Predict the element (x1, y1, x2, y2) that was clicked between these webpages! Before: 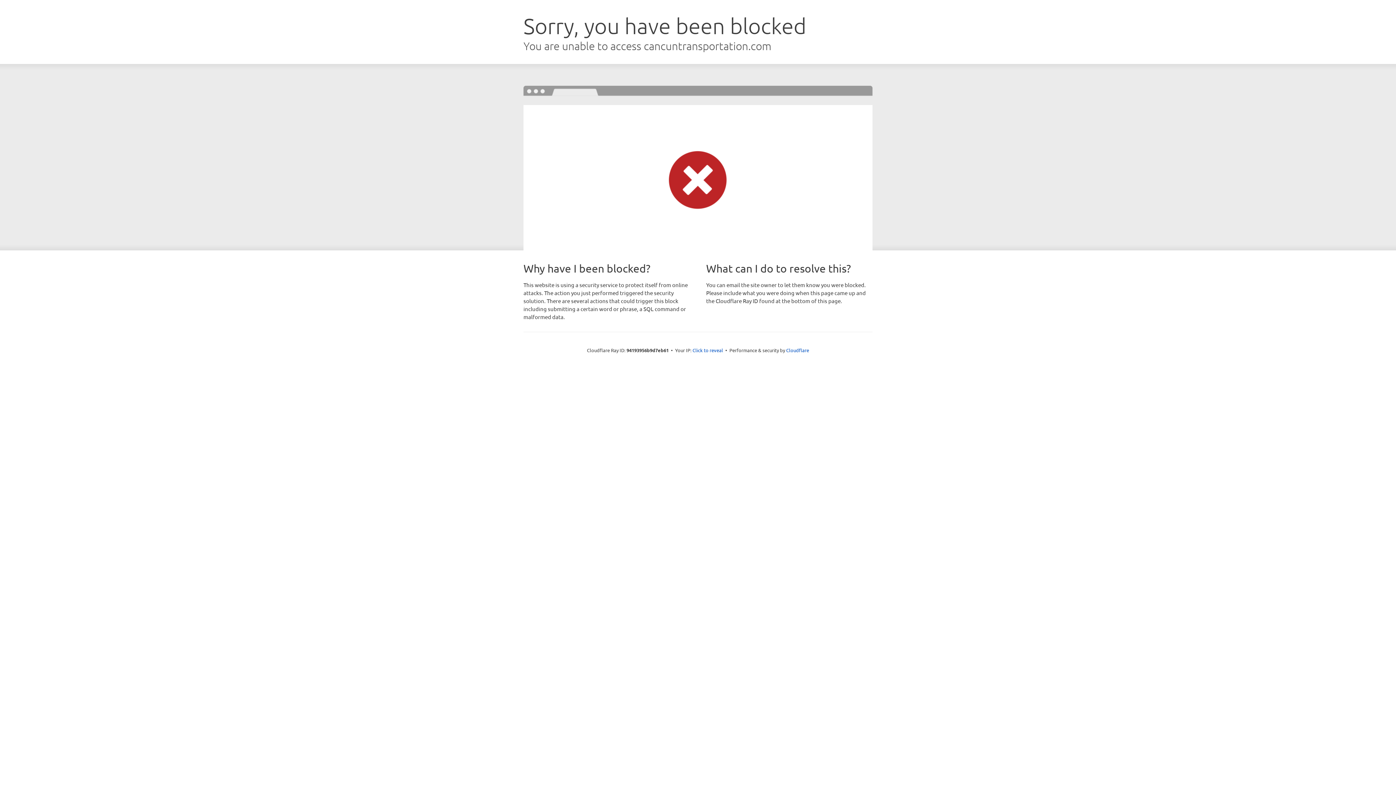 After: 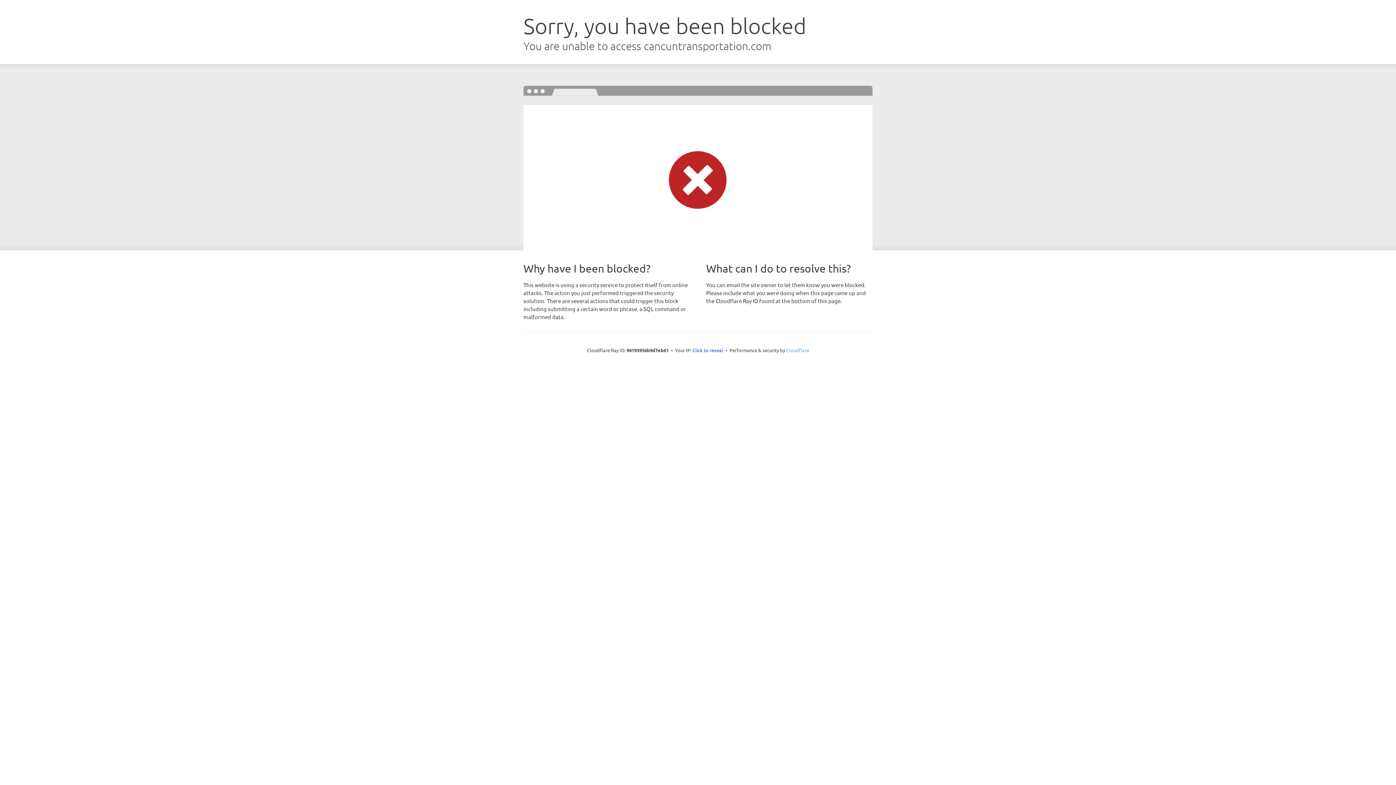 Action: label: Cloudflare bbox: (786, 347, 809, 353)